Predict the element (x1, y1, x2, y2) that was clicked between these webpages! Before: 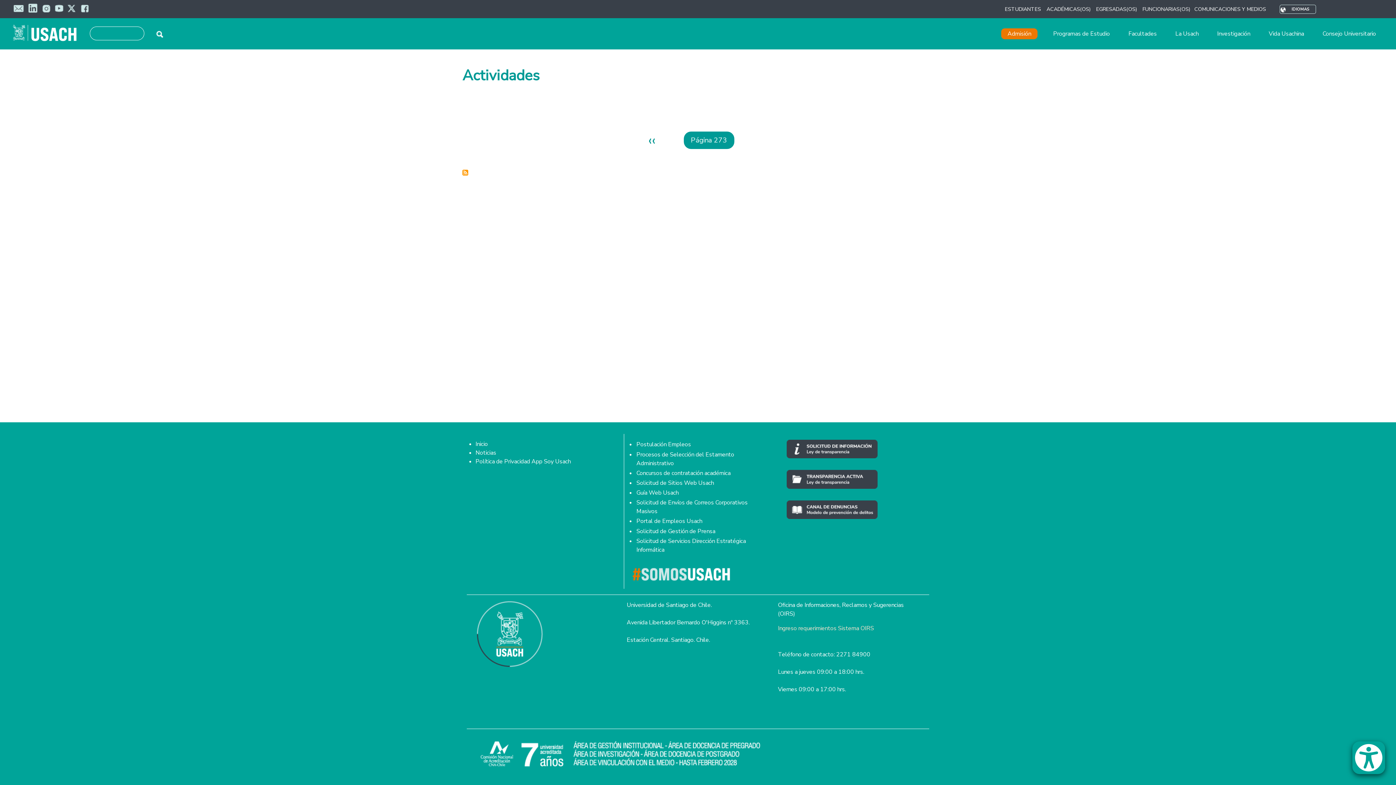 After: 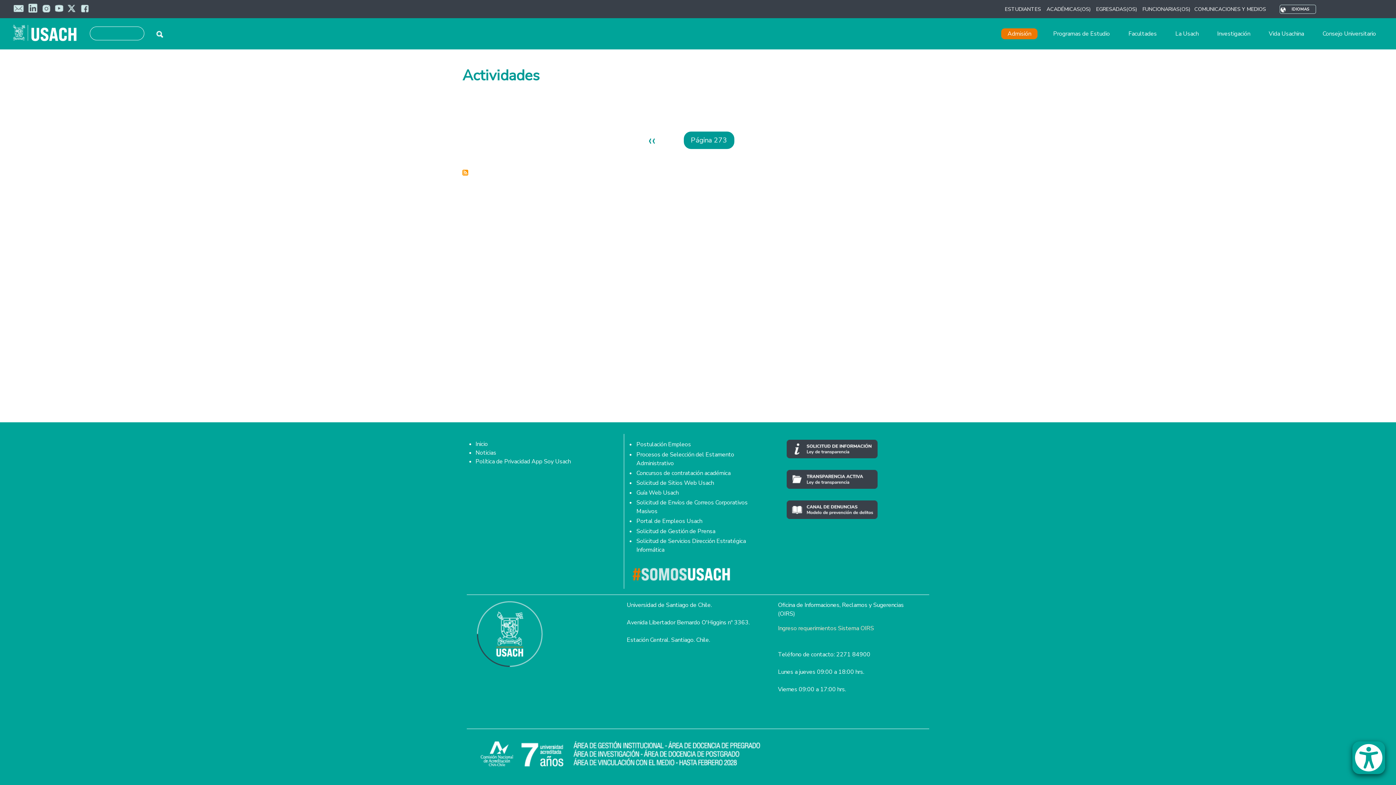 Action: bbox: (79, 3, 89, 11)